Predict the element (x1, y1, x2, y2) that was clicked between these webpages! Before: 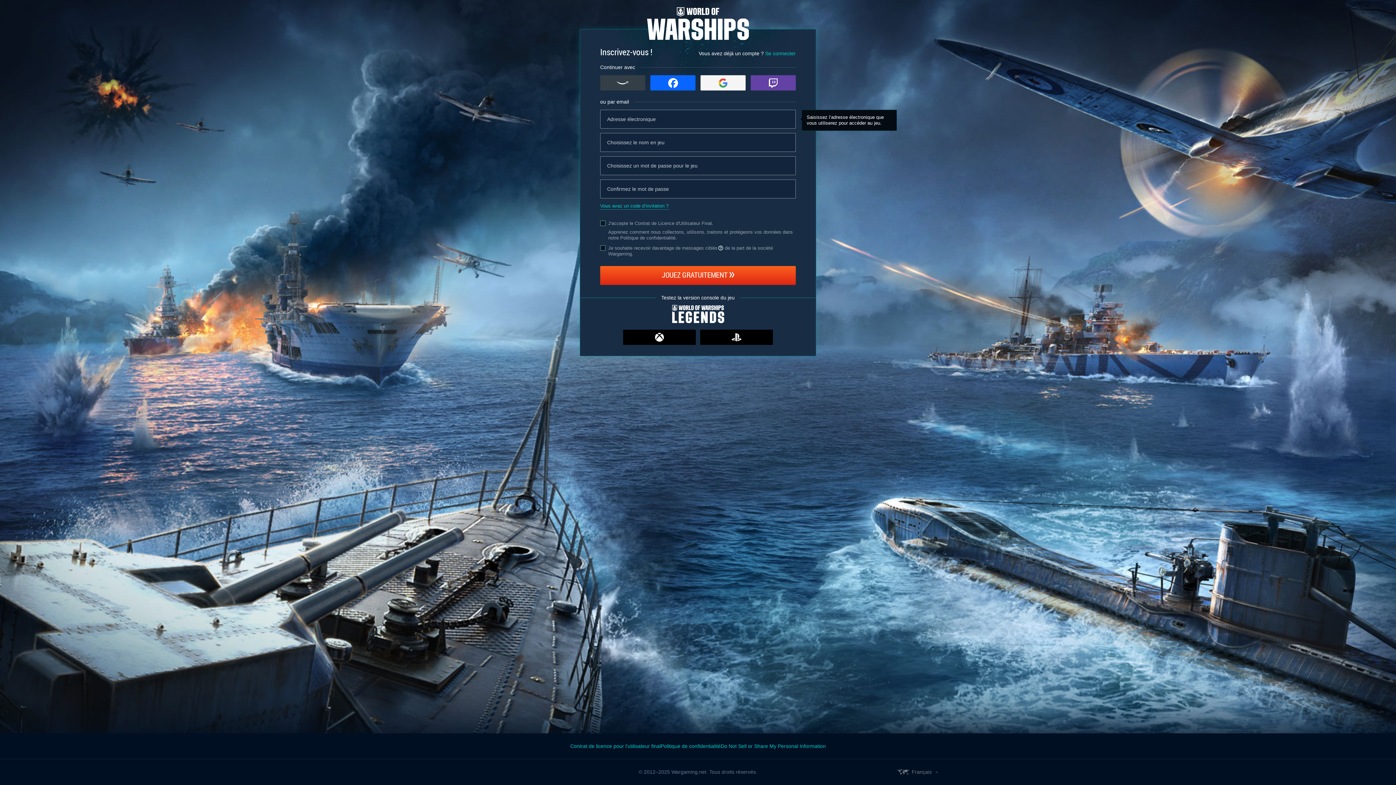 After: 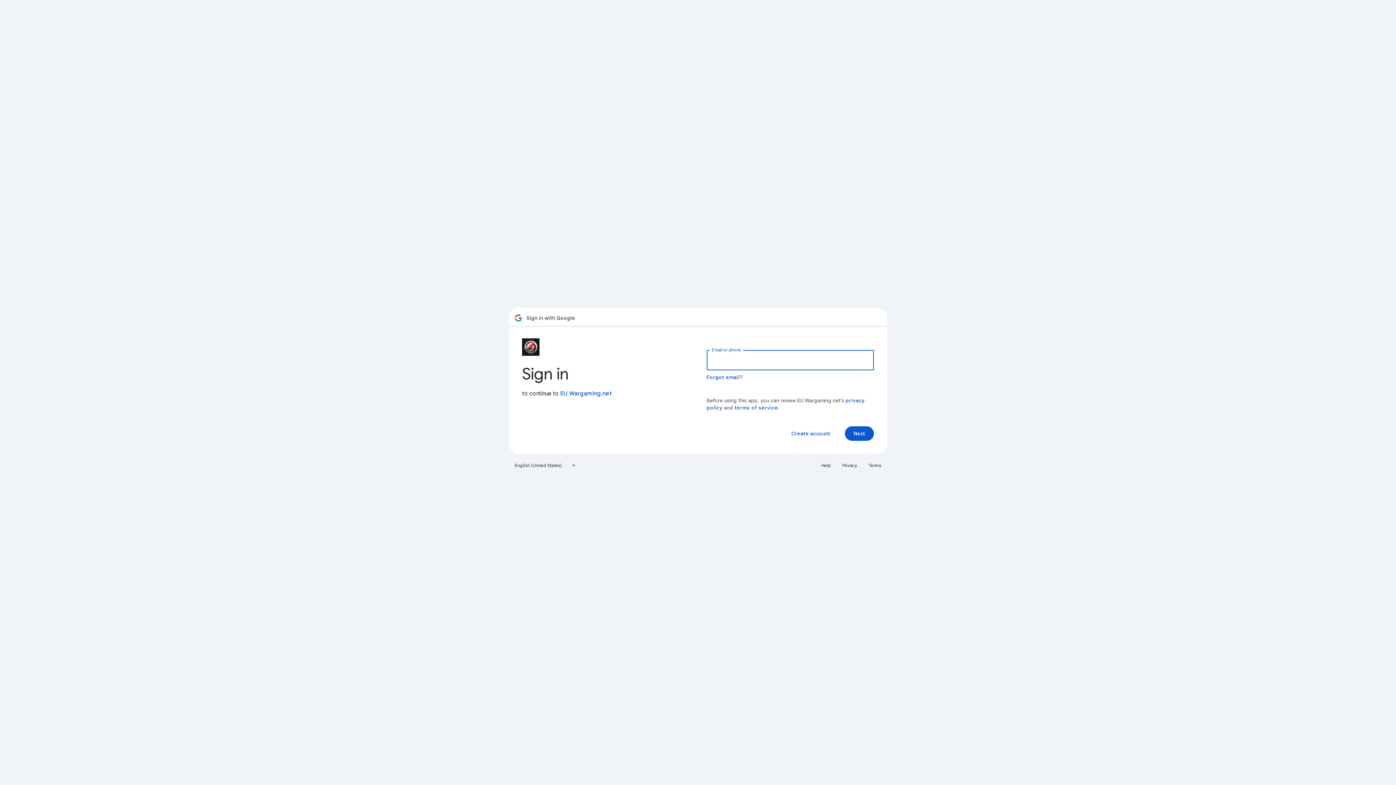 Action: label: Google bbox: (700, 75, 745, 90)